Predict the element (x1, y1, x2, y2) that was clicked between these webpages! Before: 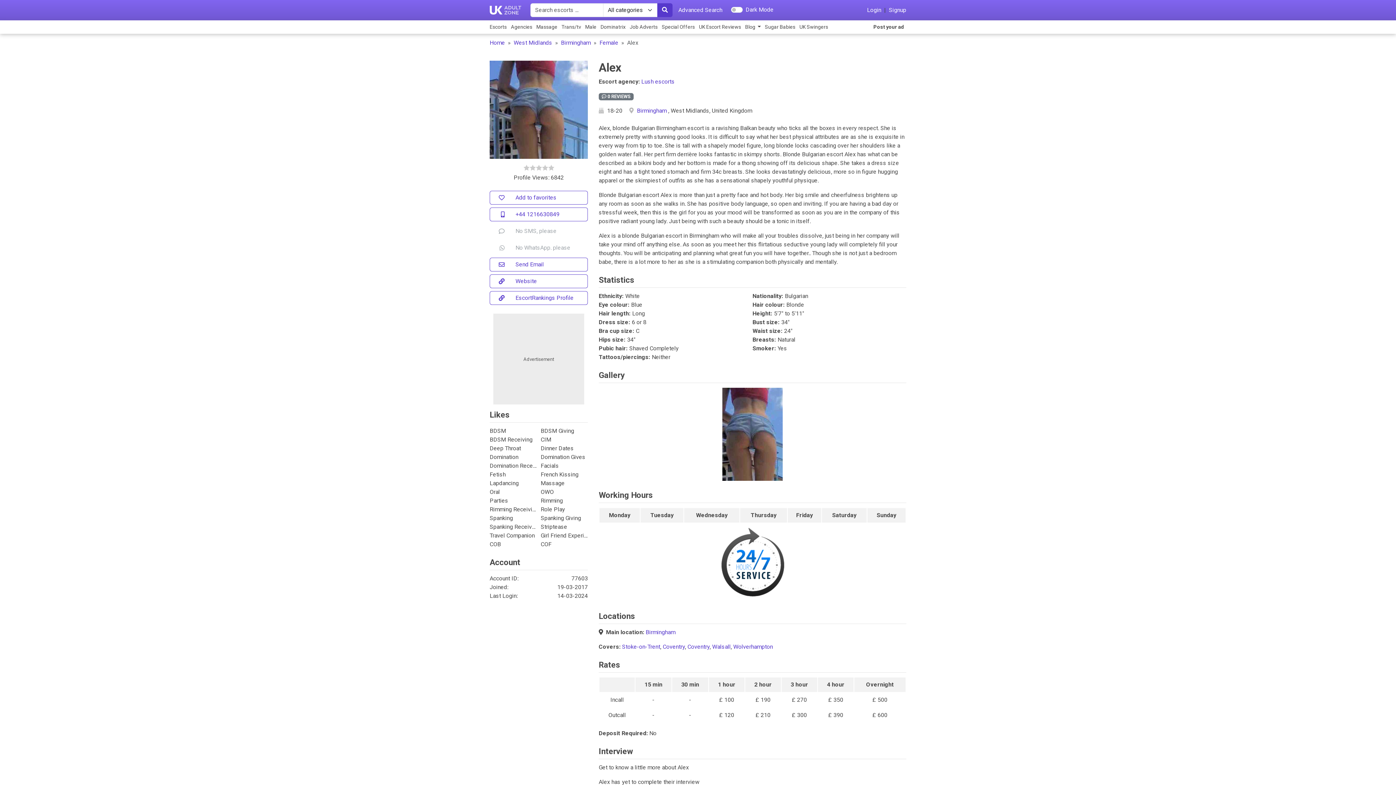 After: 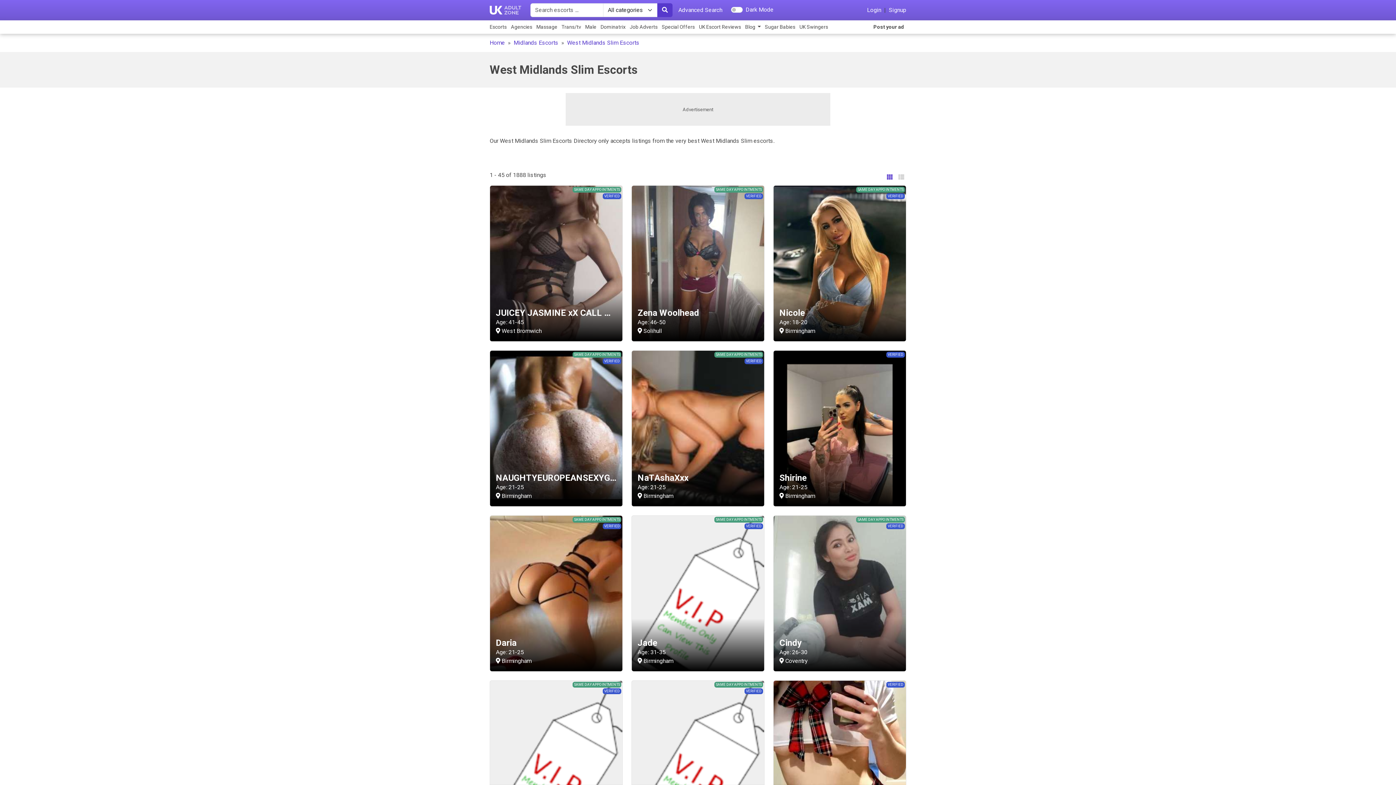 Action: label: West Midlands bbox: (513, 39, 552, 46)